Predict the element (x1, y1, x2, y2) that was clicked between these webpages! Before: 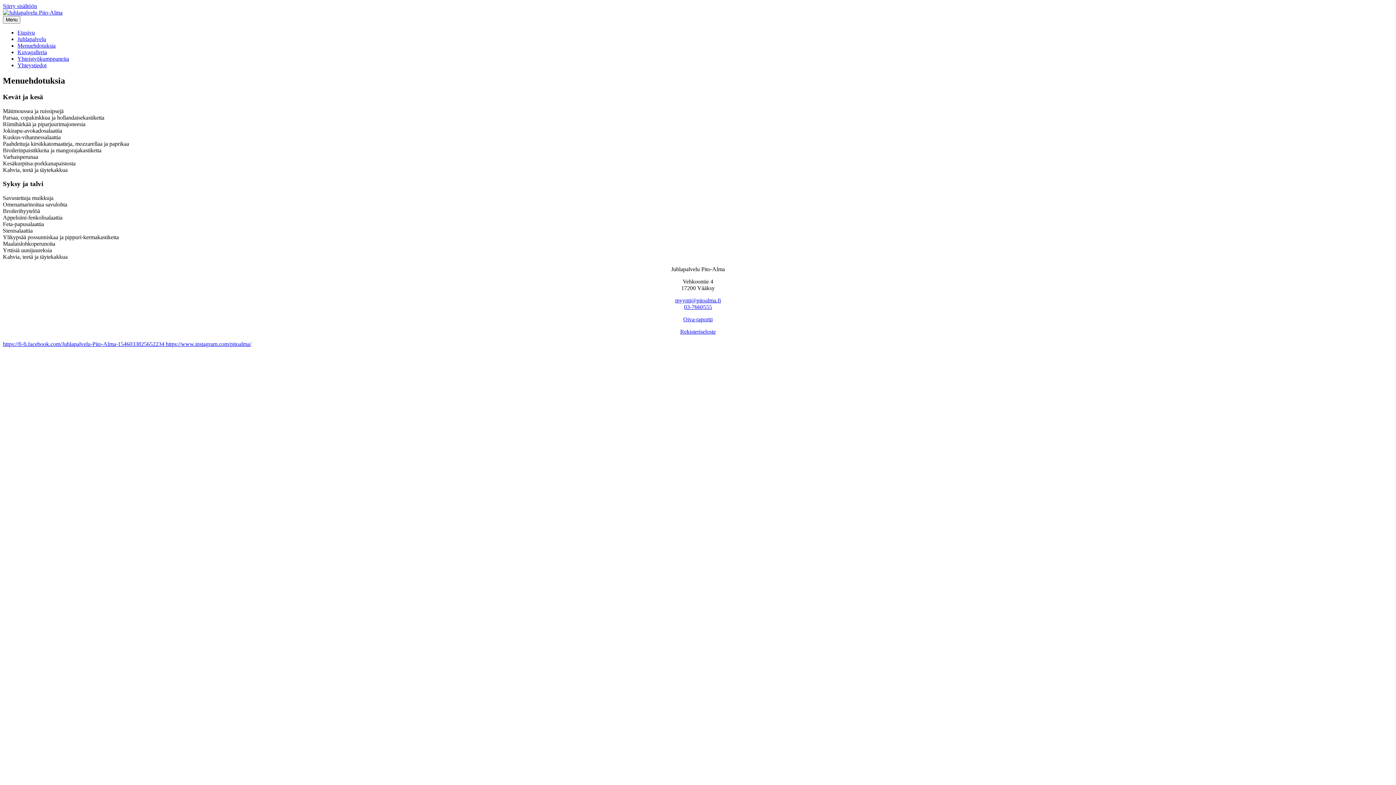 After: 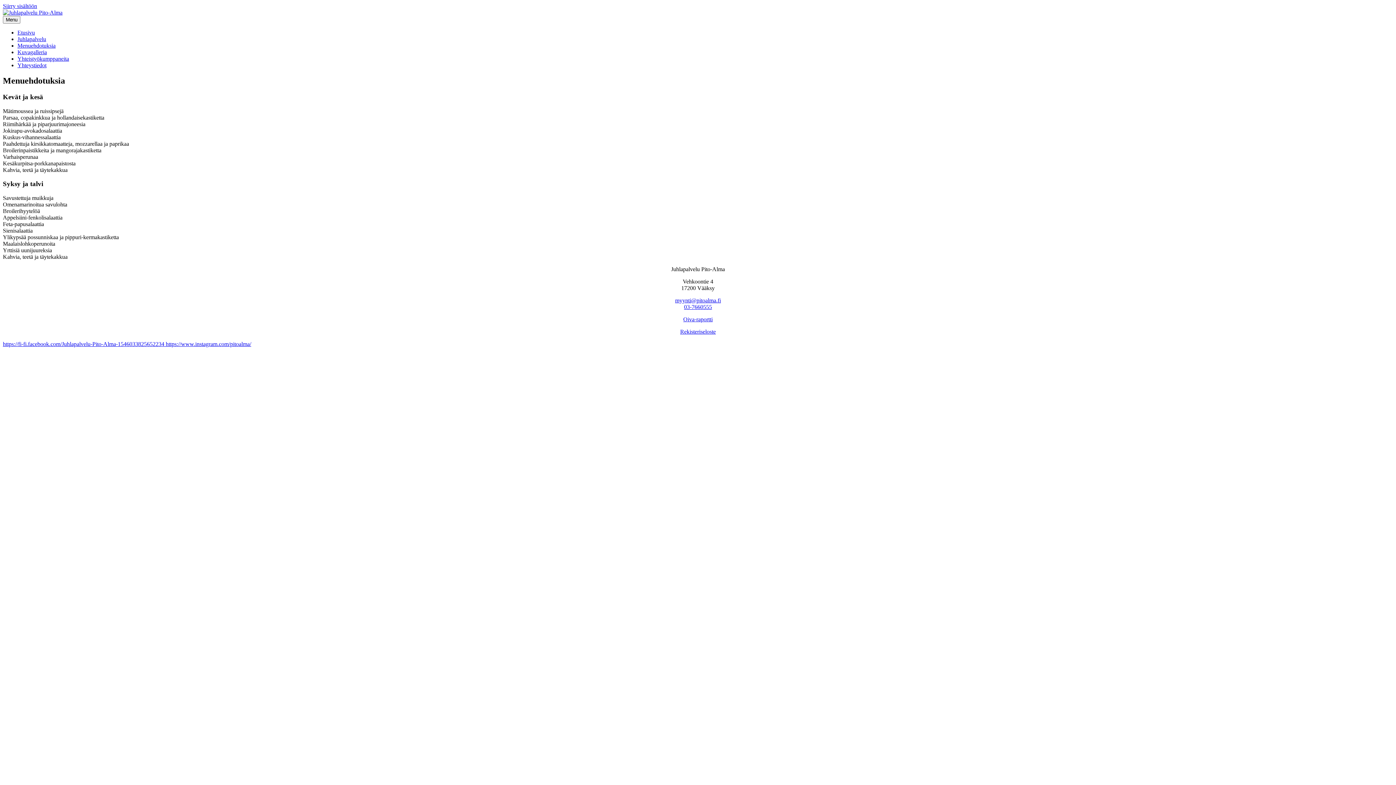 Action: label: Oiva-raportti bbox: (683, 316, 712, 322)